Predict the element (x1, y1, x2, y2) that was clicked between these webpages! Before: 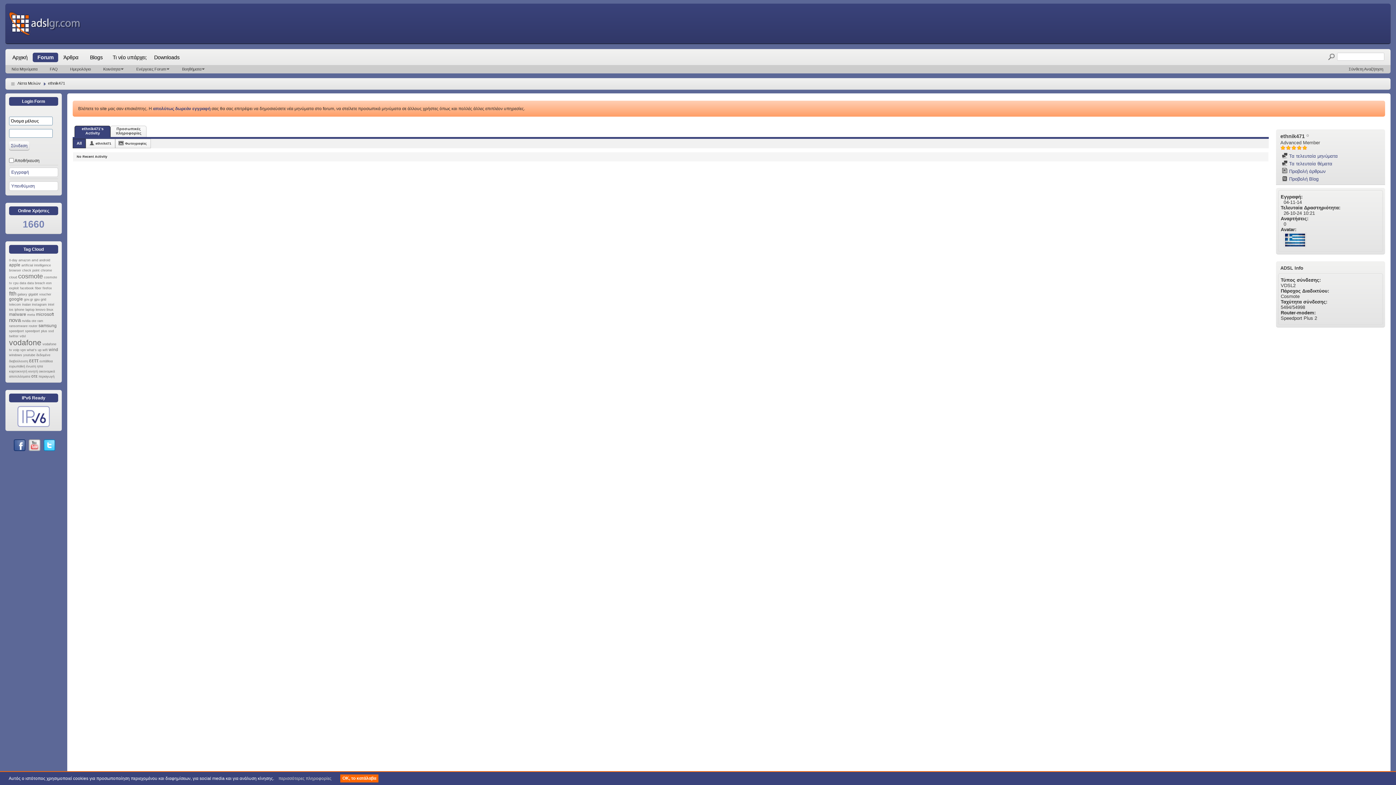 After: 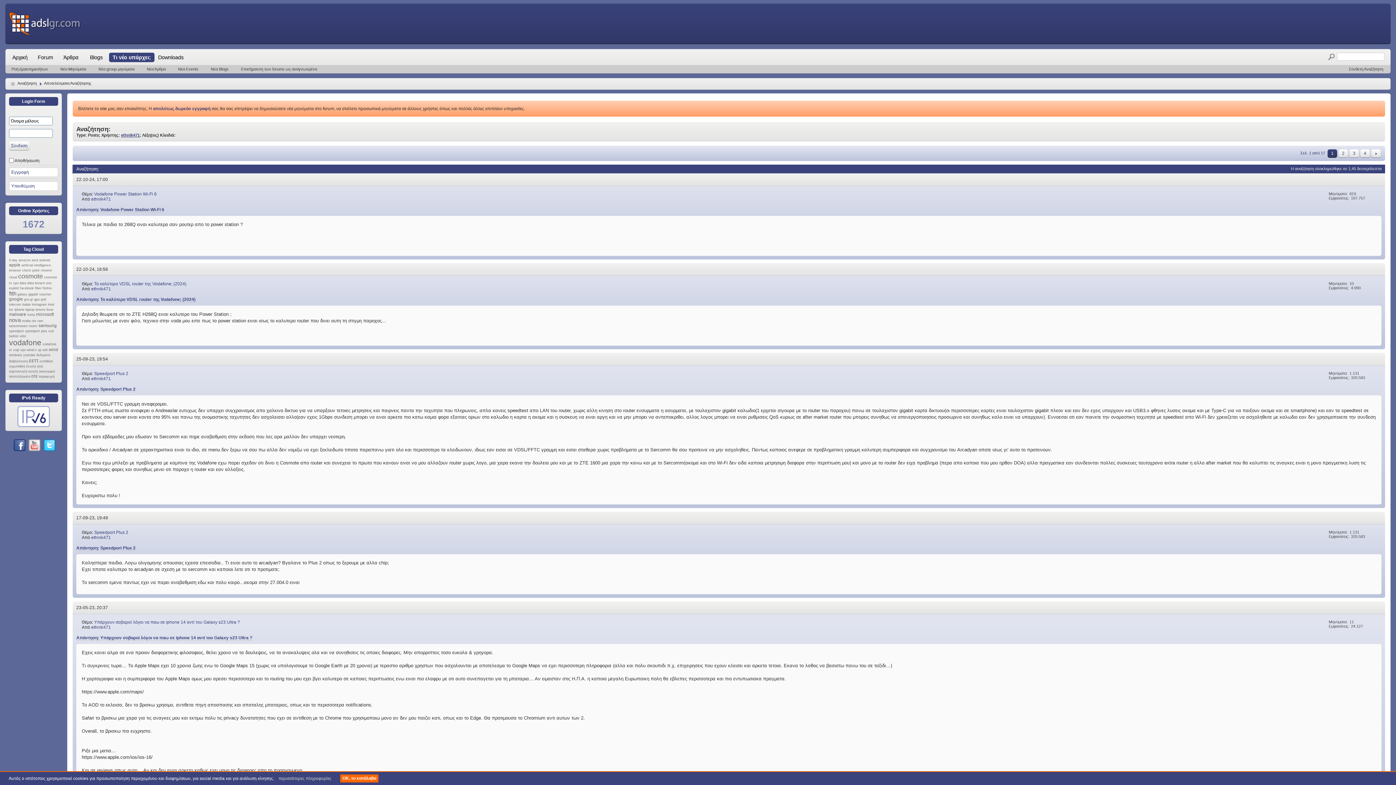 Action: label:  Τα τελευταία μηνύματα bbox: (1282, 153, 1338, 158)